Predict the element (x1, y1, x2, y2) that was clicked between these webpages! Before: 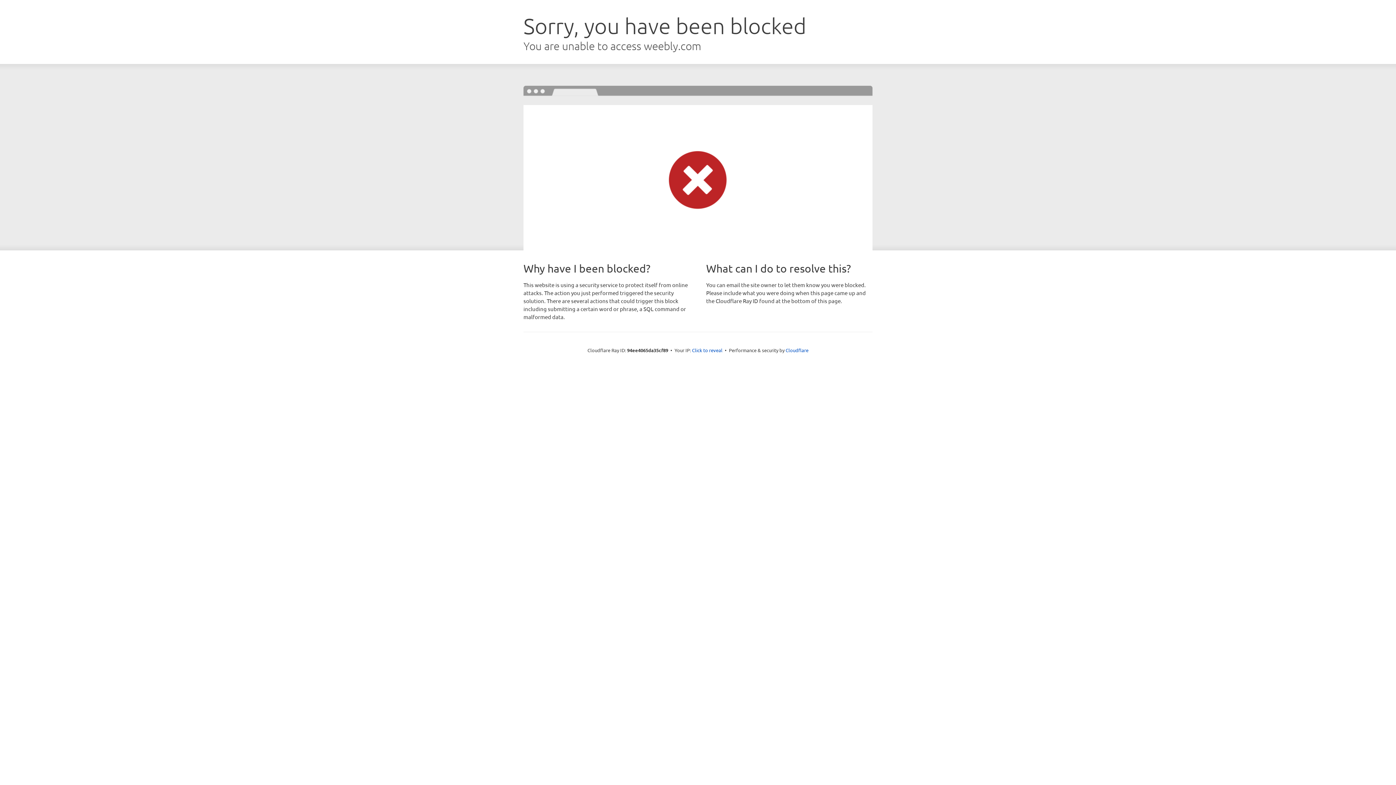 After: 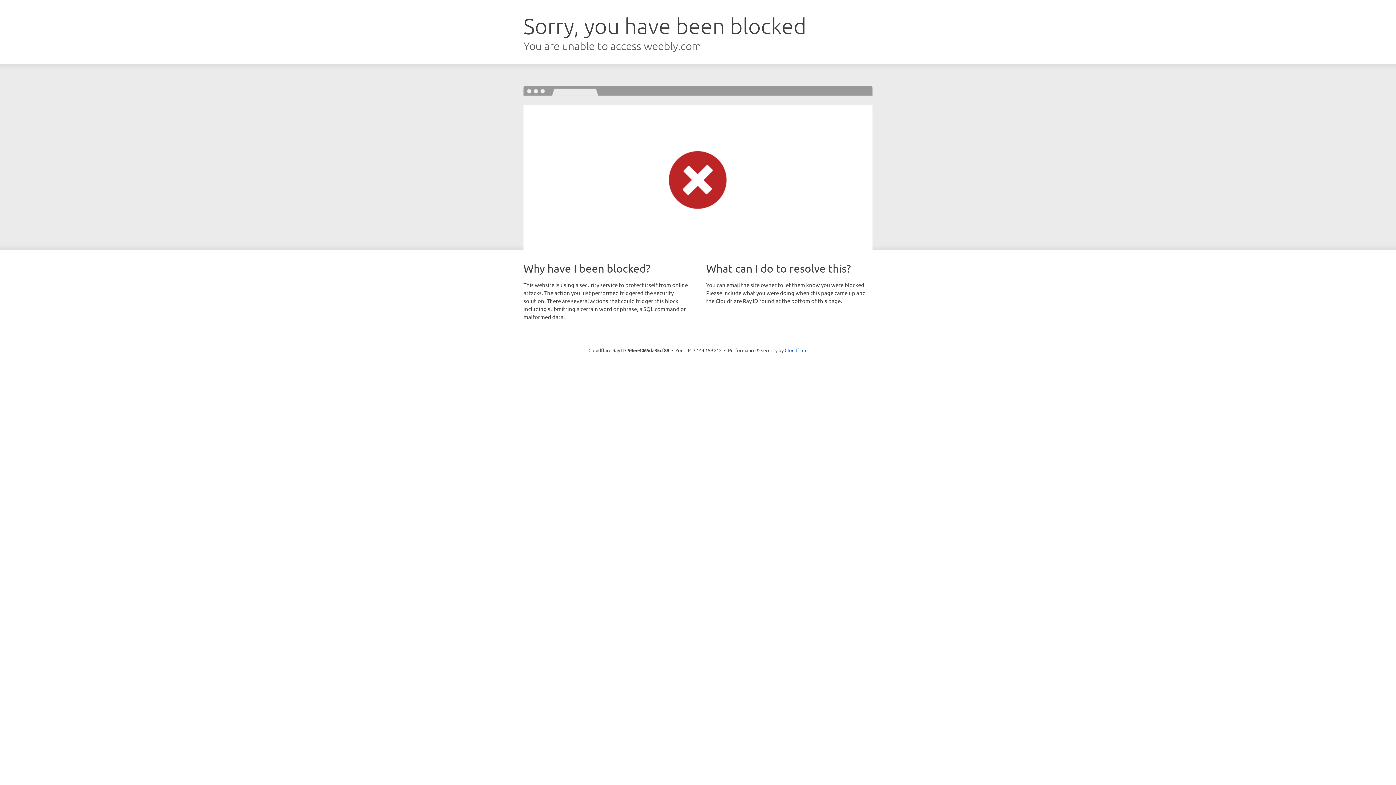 Action: bbox: (692, 346, 722, 353) label: Click to reveal